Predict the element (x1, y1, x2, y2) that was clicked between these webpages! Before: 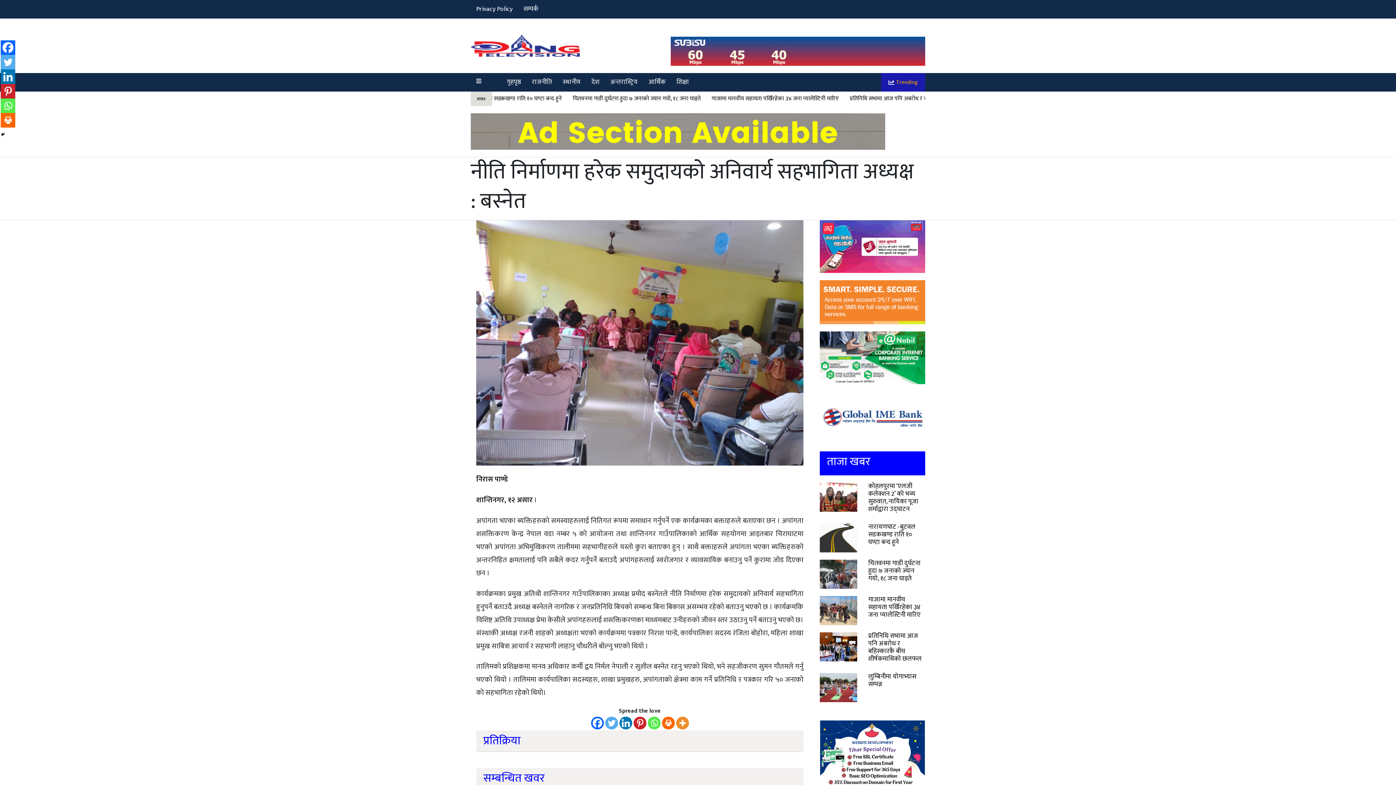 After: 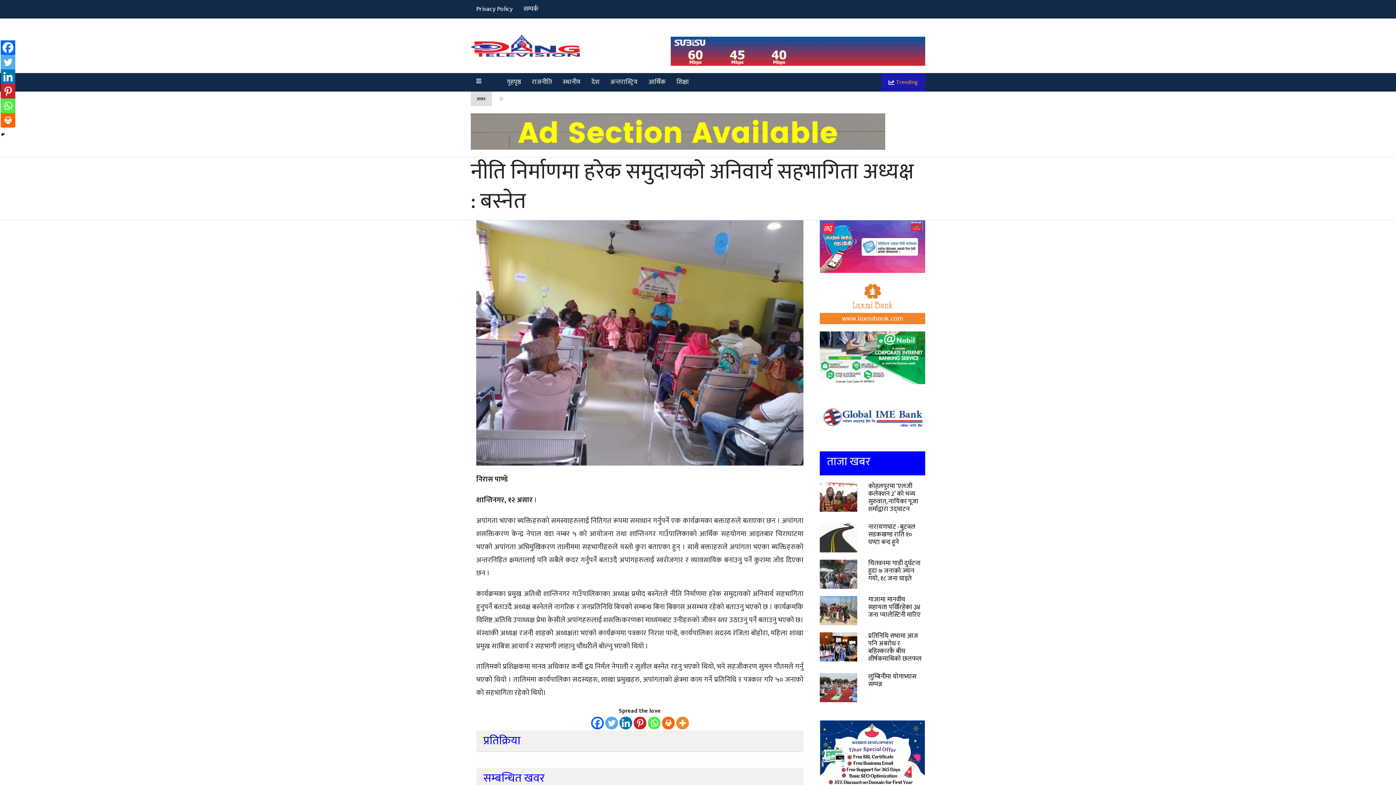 Action: label: Facebook bbox: (0, 40, 15, 54)